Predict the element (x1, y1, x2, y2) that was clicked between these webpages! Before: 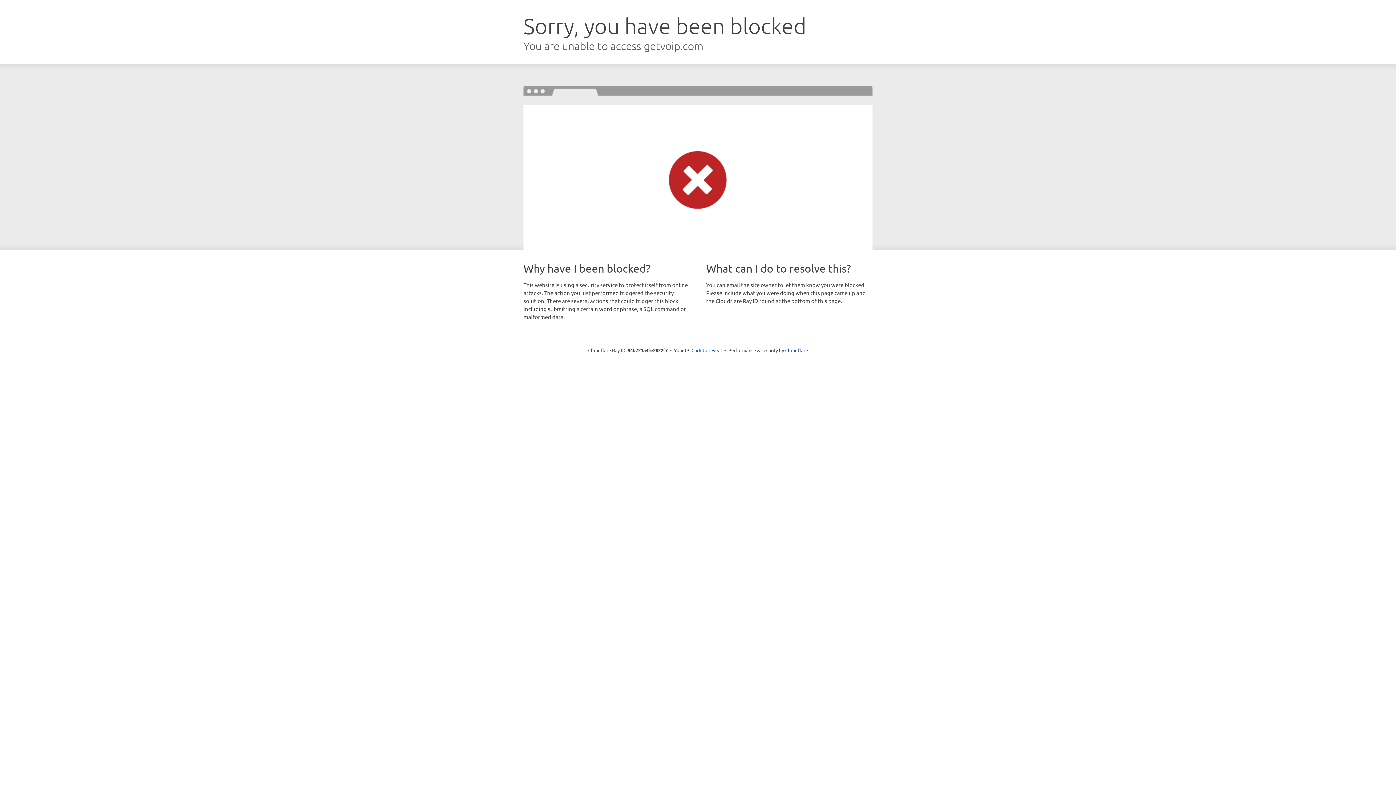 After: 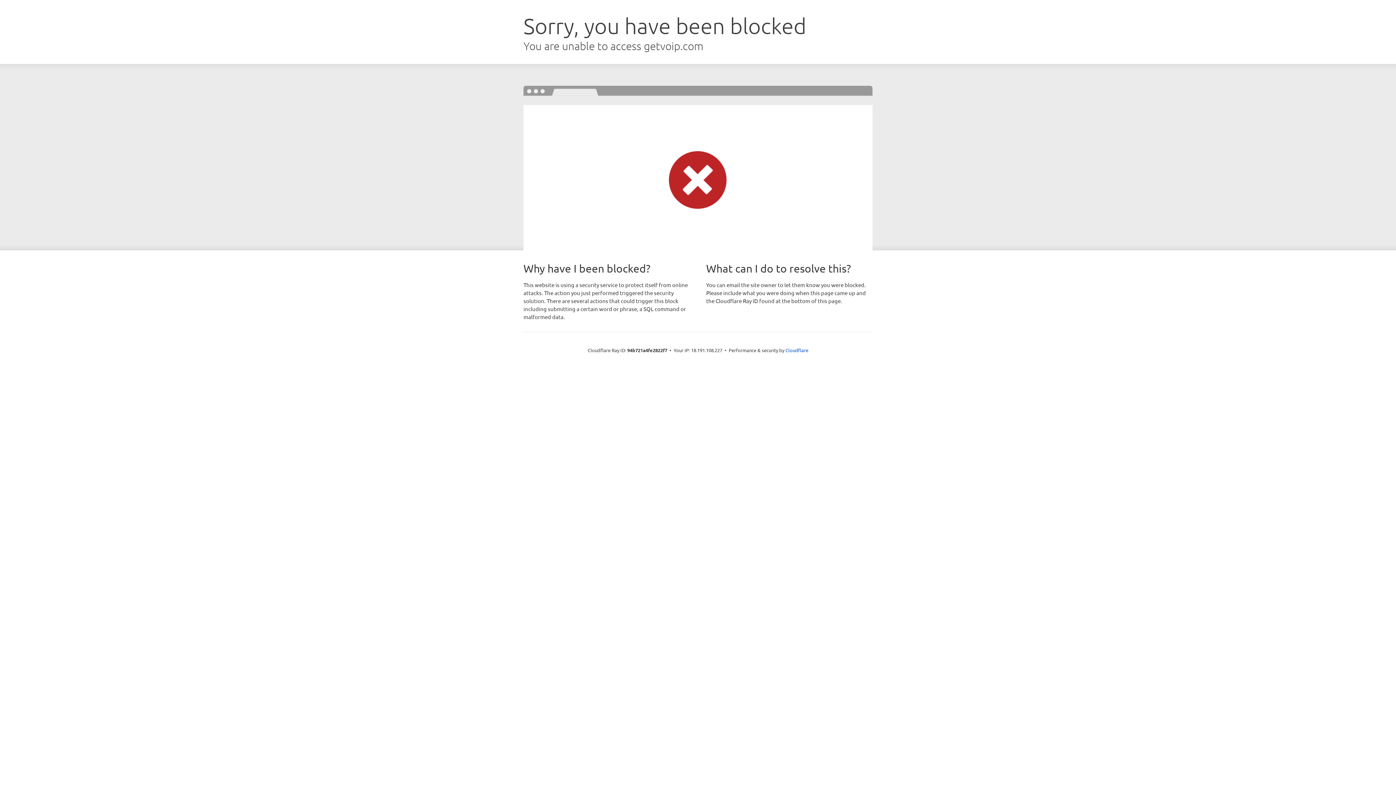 Action: label: Click to reveal bbox: (691, 346, 722, 353)